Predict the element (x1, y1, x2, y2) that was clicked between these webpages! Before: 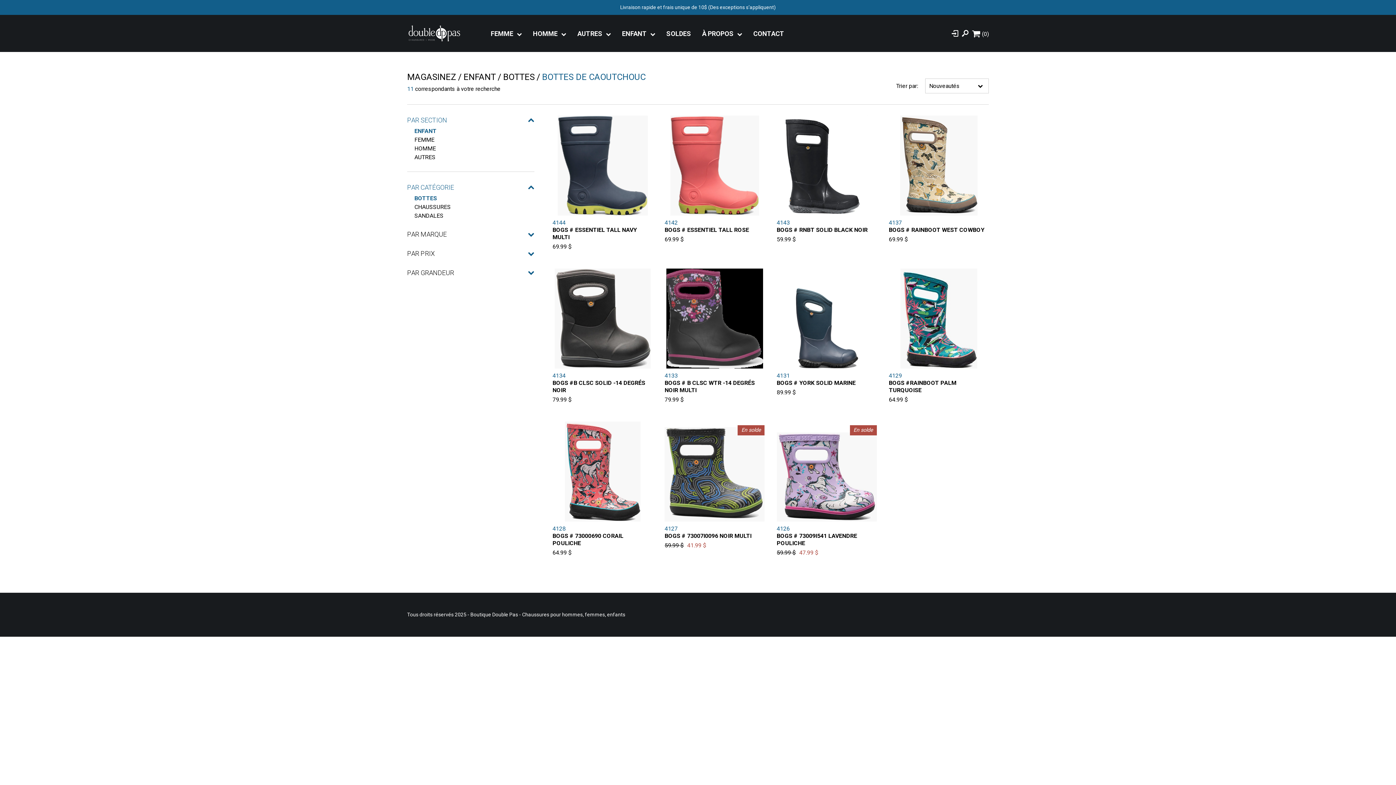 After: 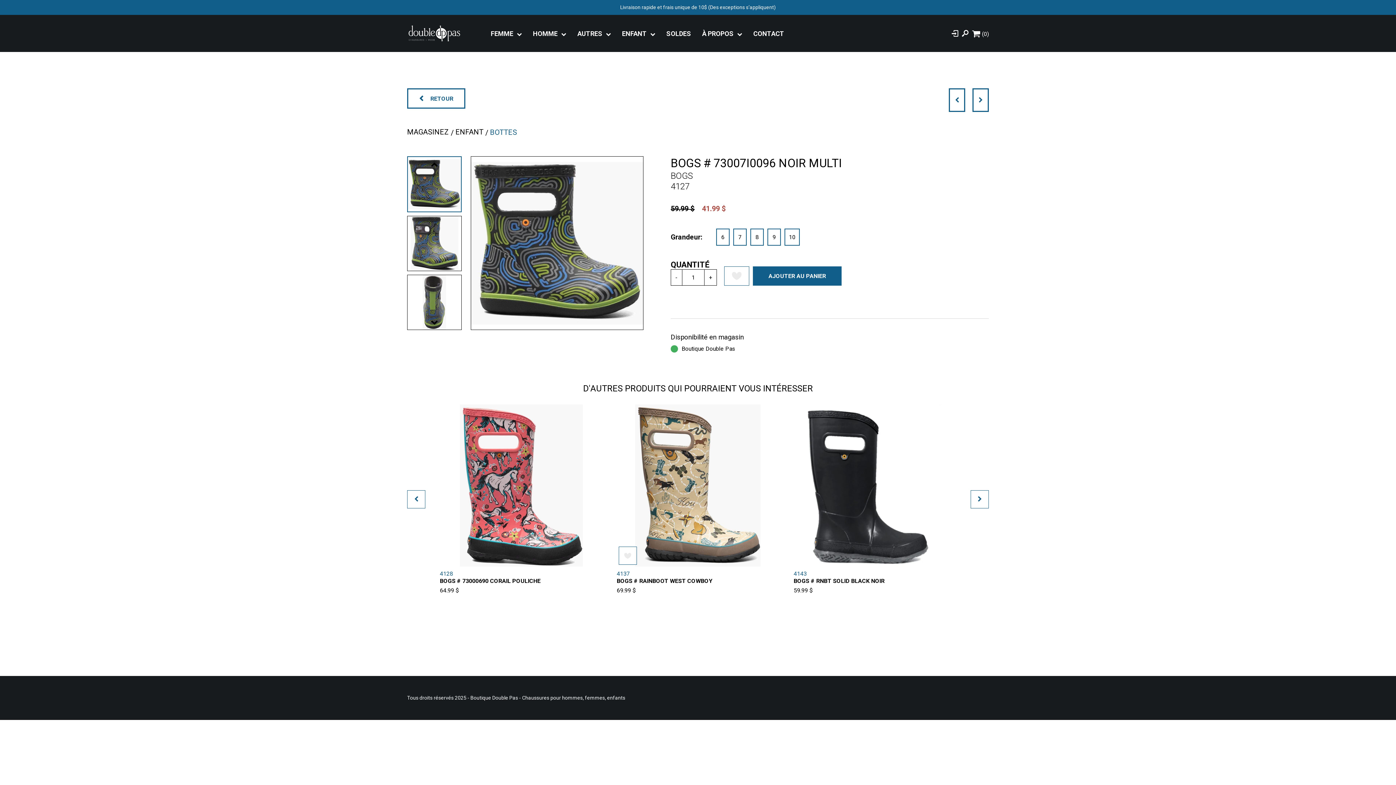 Action: bbox: (664, 421, 764, 556)